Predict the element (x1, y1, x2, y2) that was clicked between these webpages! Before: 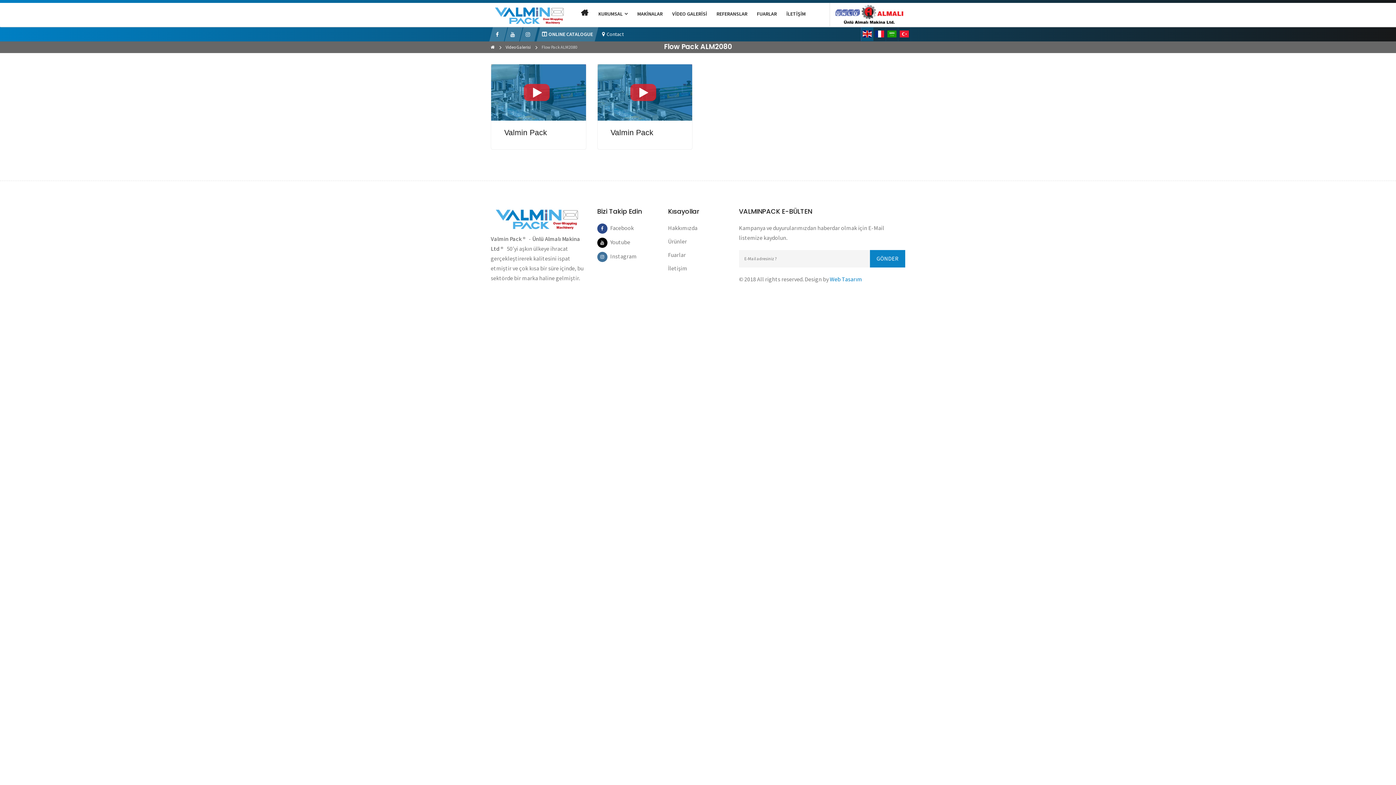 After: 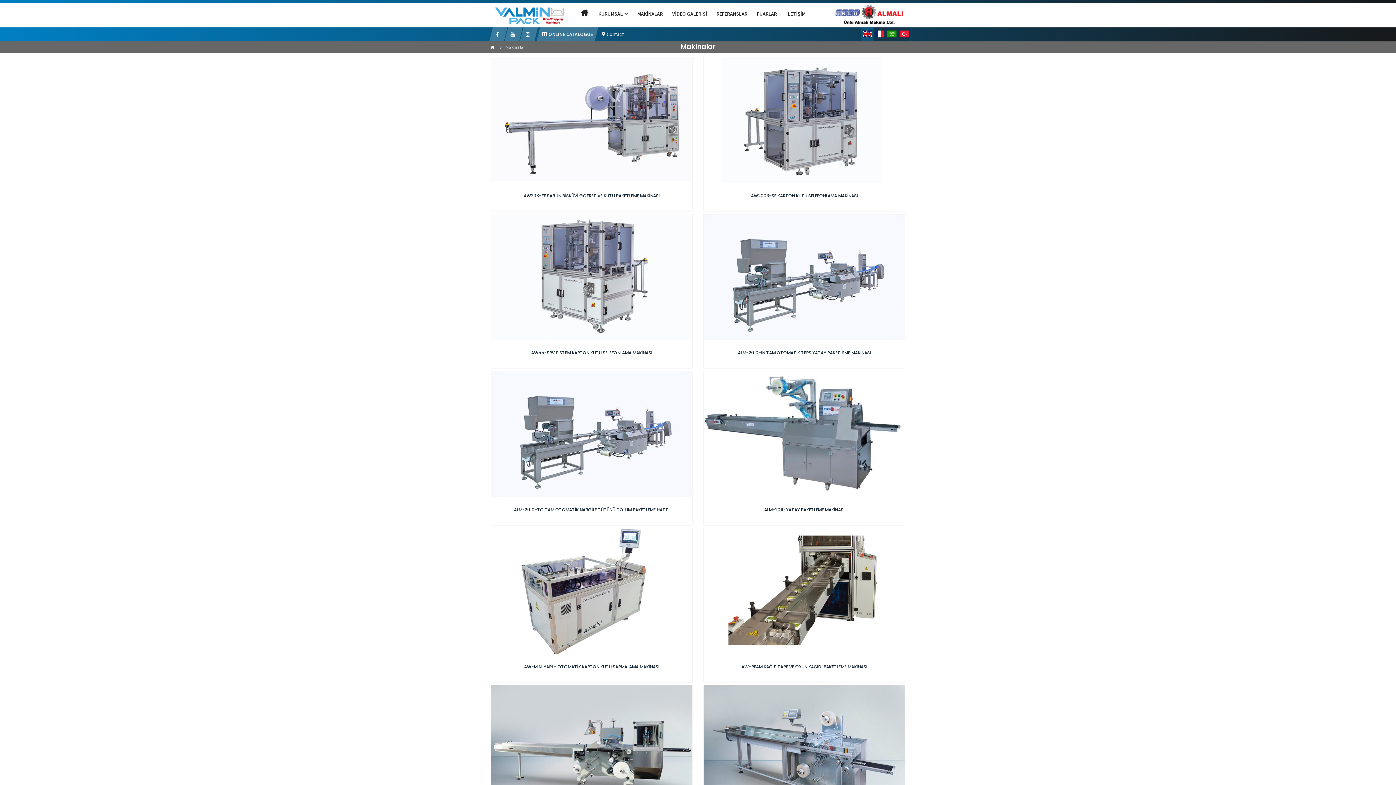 Action: label: MAKİNALAR bbox: (632, 2, 667, 24)